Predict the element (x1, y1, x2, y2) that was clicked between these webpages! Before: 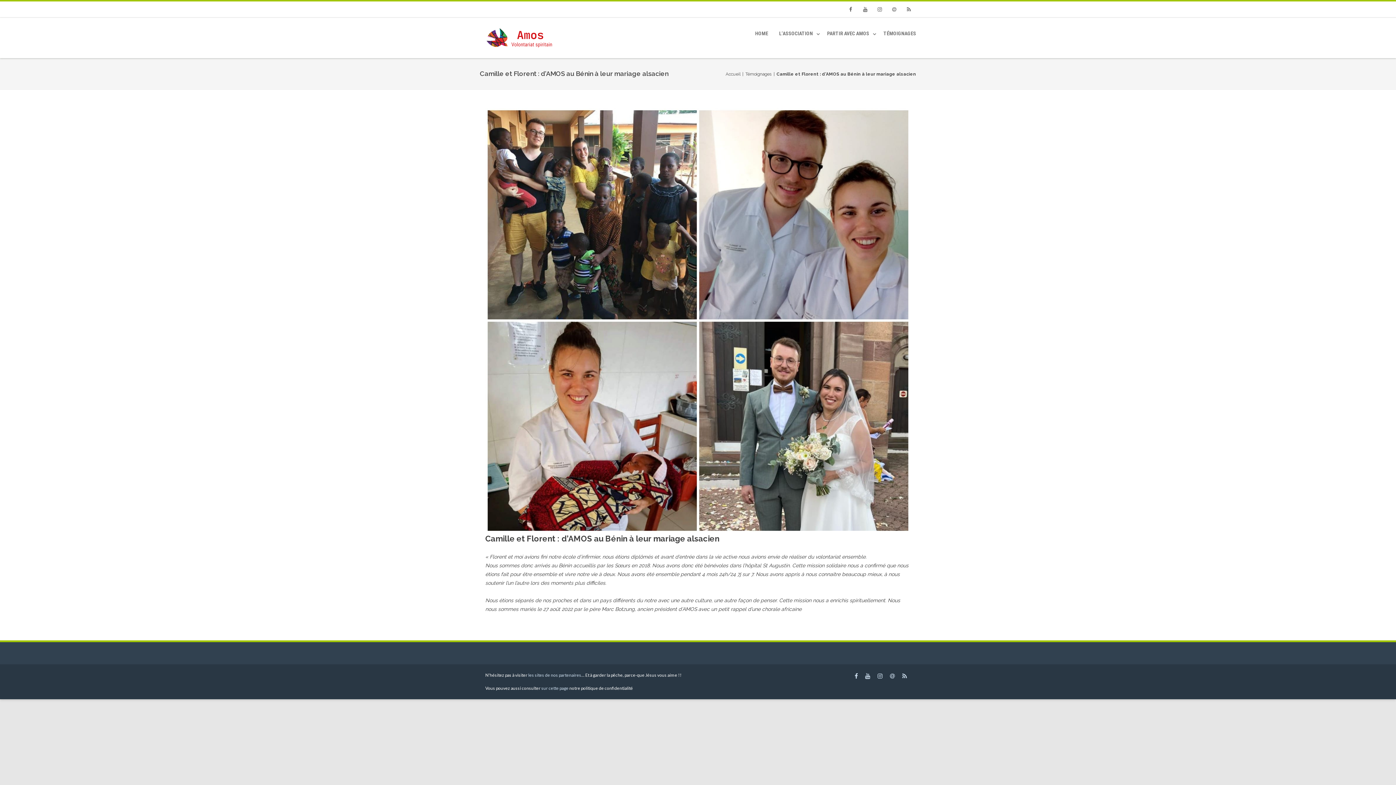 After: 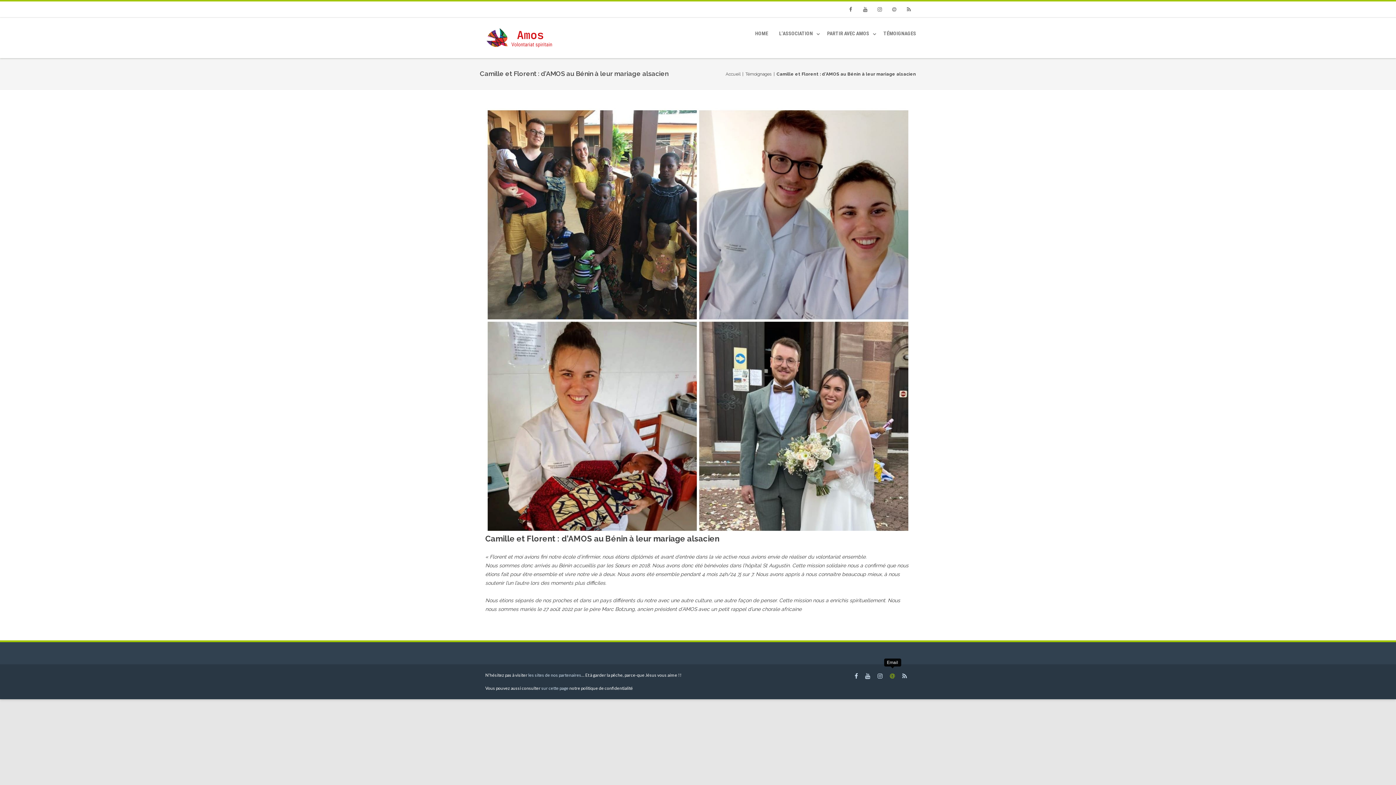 Action: bbox: (886, 669, 898, 682)